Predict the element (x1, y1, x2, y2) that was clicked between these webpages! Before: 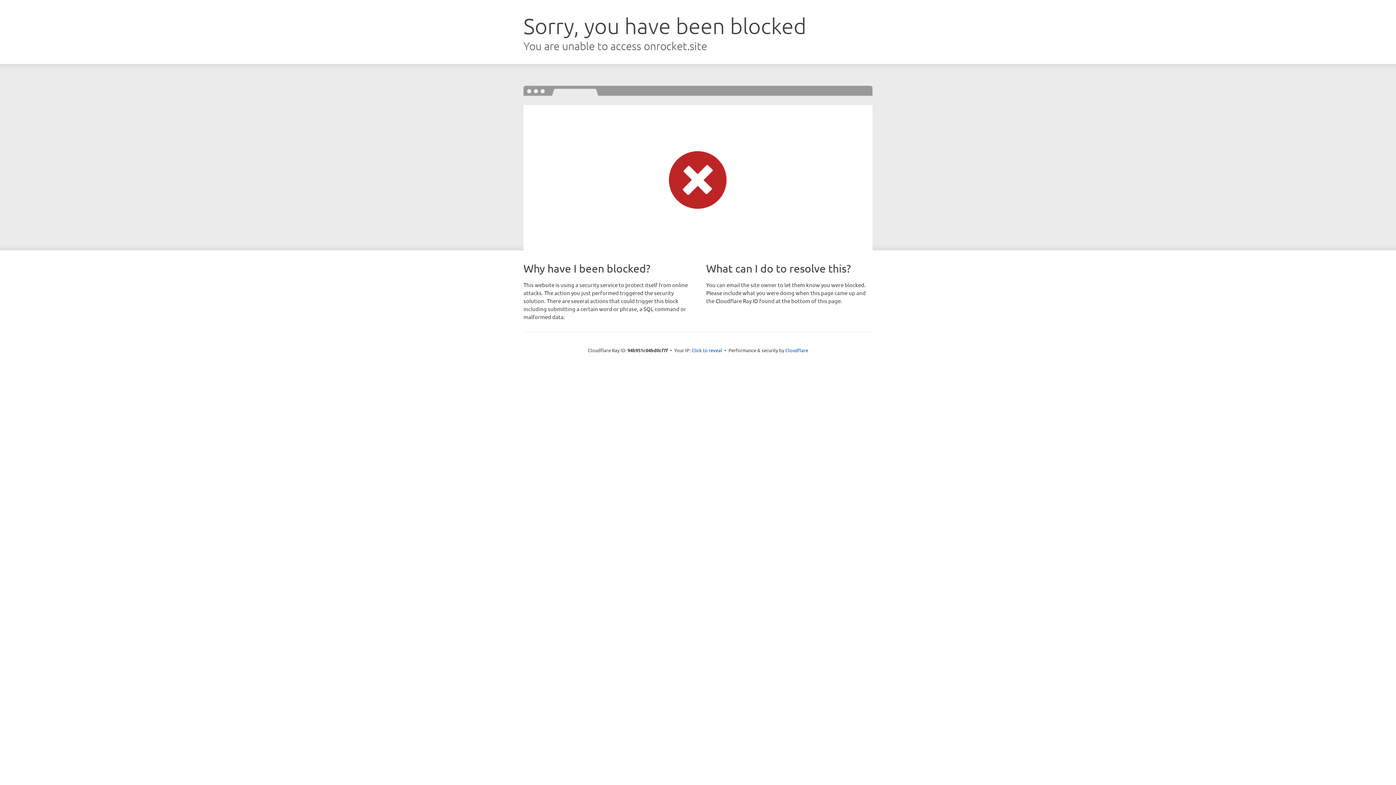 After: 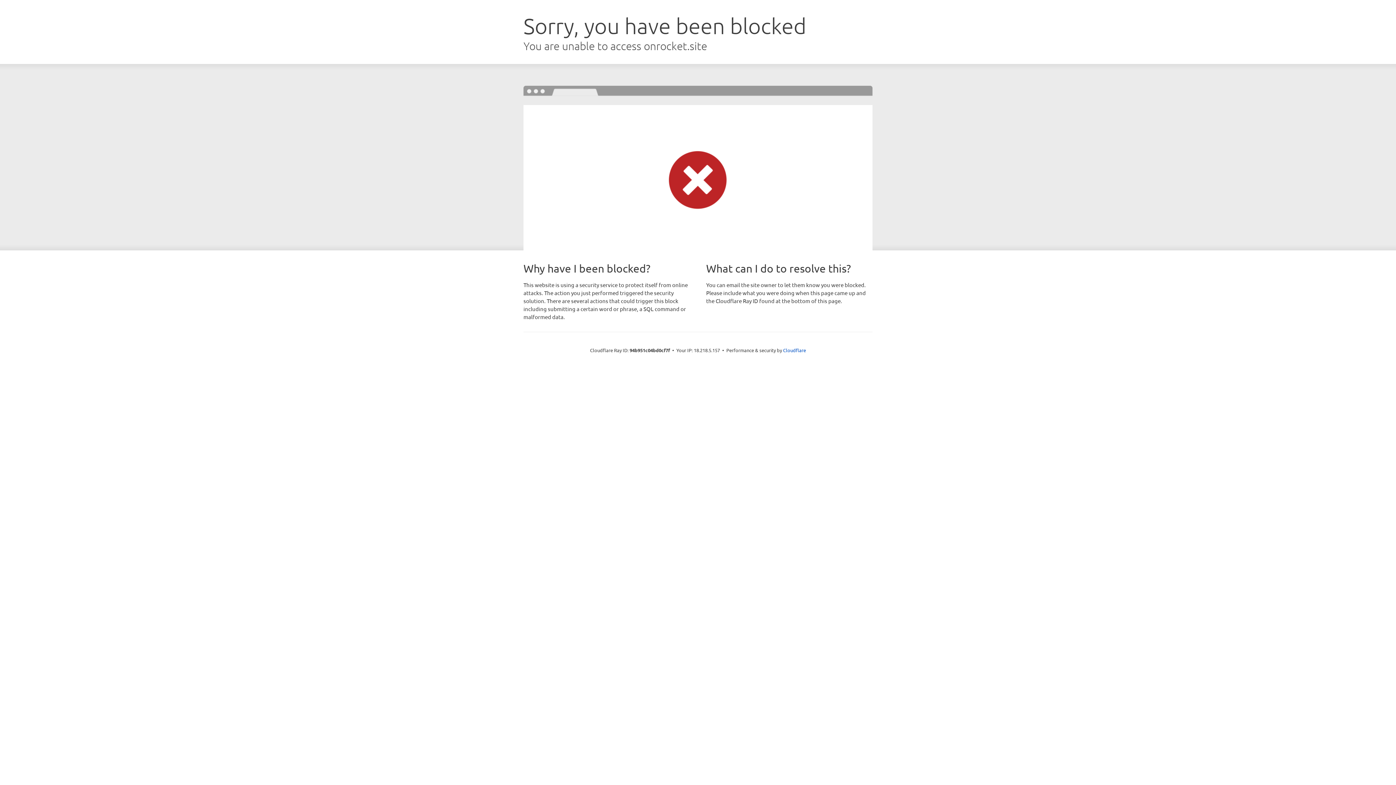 Action: bbox: (691, 346, 722, 353) label: Click to reveal